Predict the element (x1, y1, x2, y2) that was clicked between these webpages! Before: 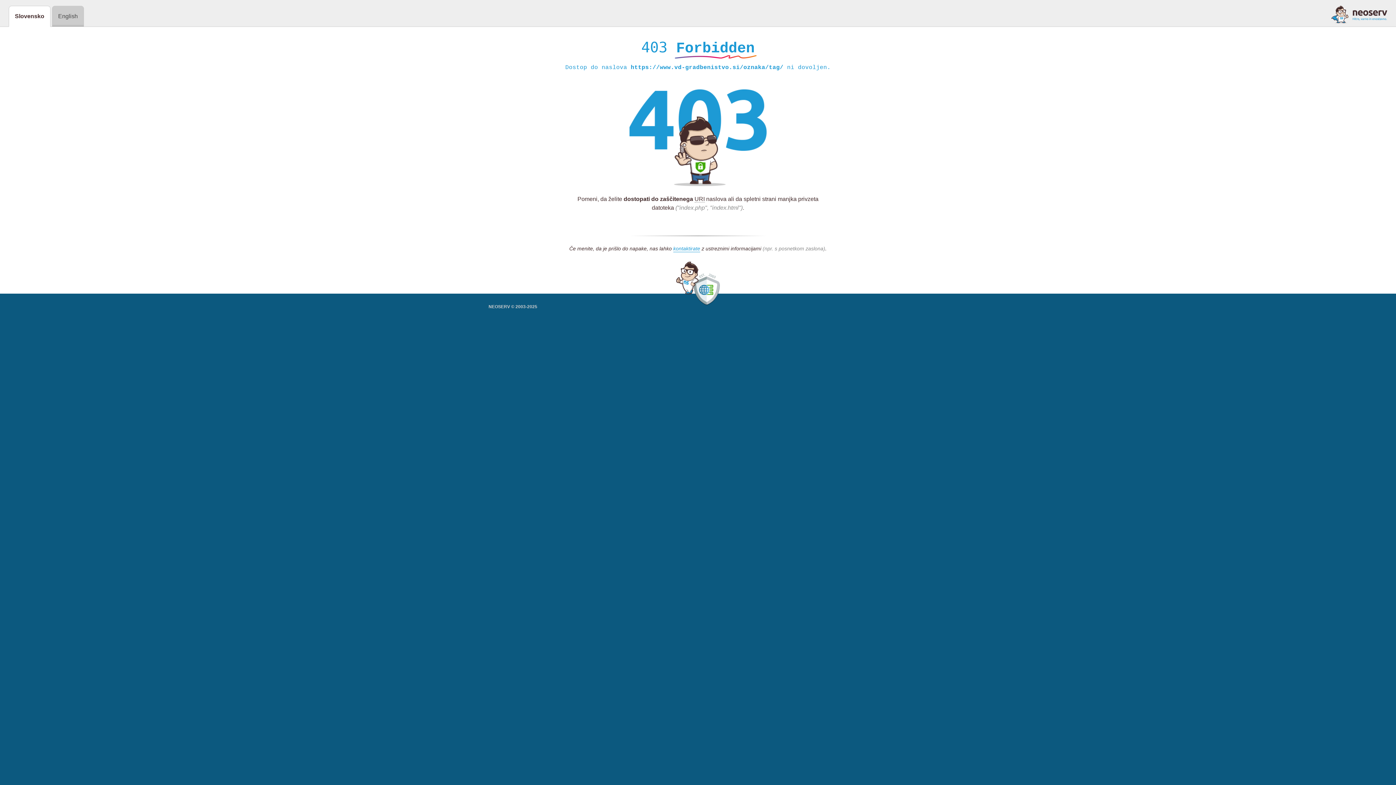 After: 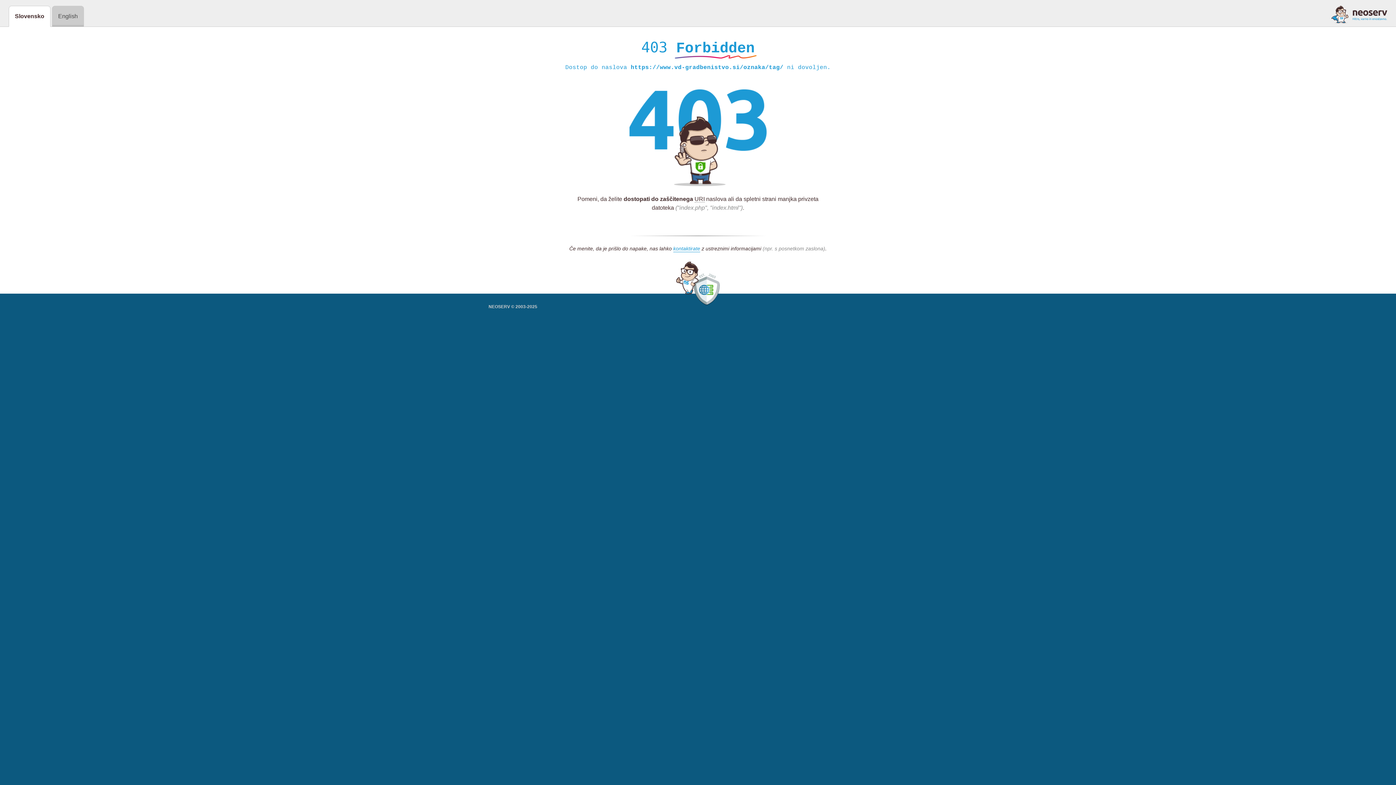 Action: bbox: (1331, 5, 1387, 23)